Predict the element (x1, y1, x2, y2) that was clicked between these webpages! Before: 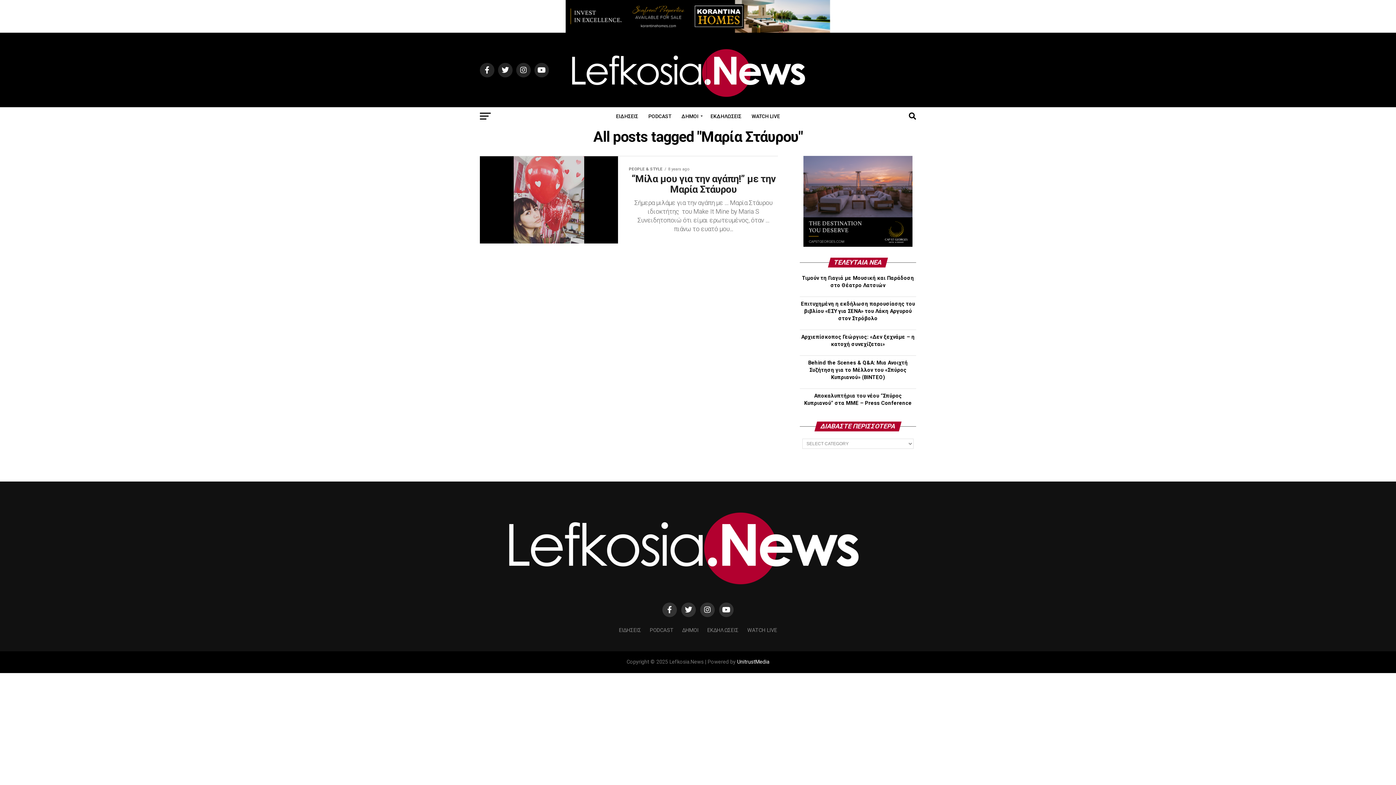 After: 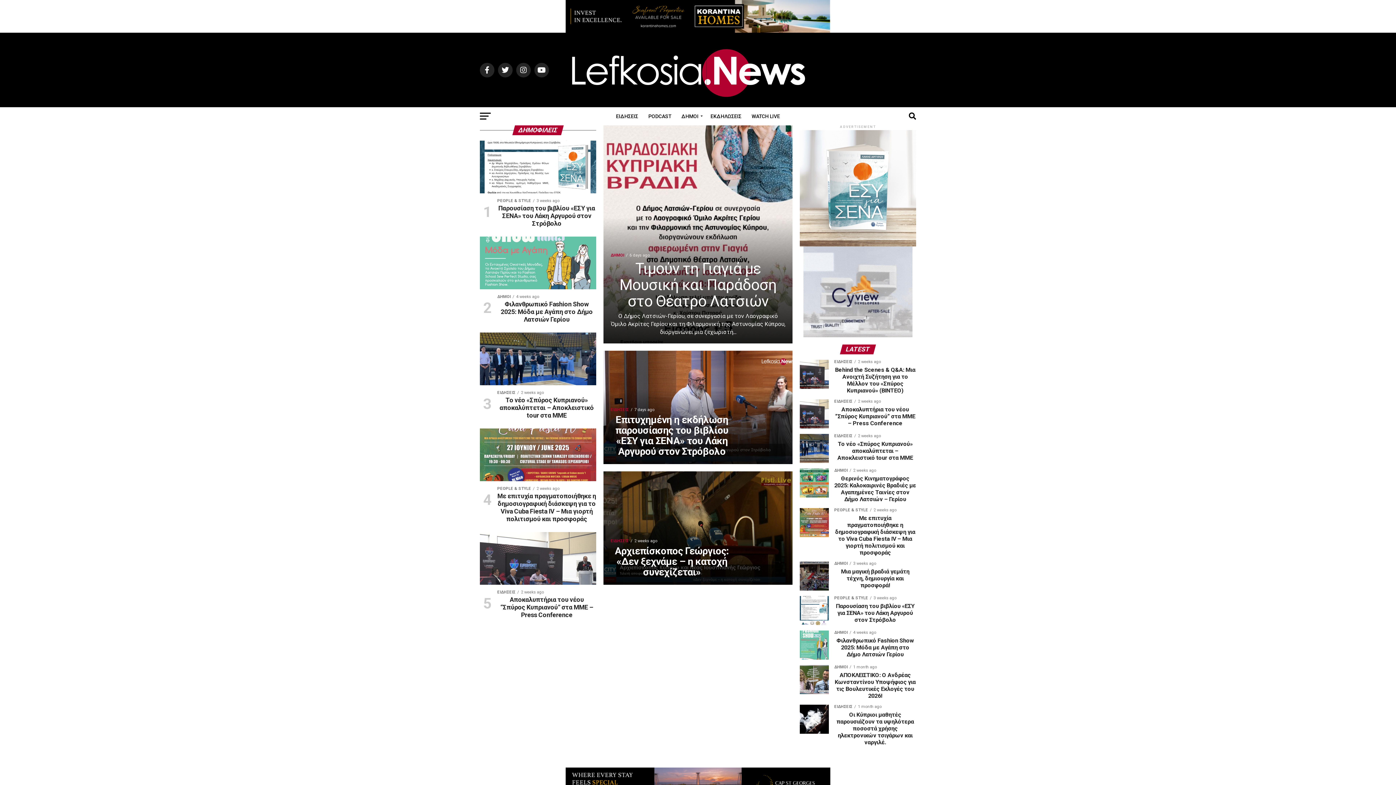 Action: bbox: (552, 96, 843, 103)